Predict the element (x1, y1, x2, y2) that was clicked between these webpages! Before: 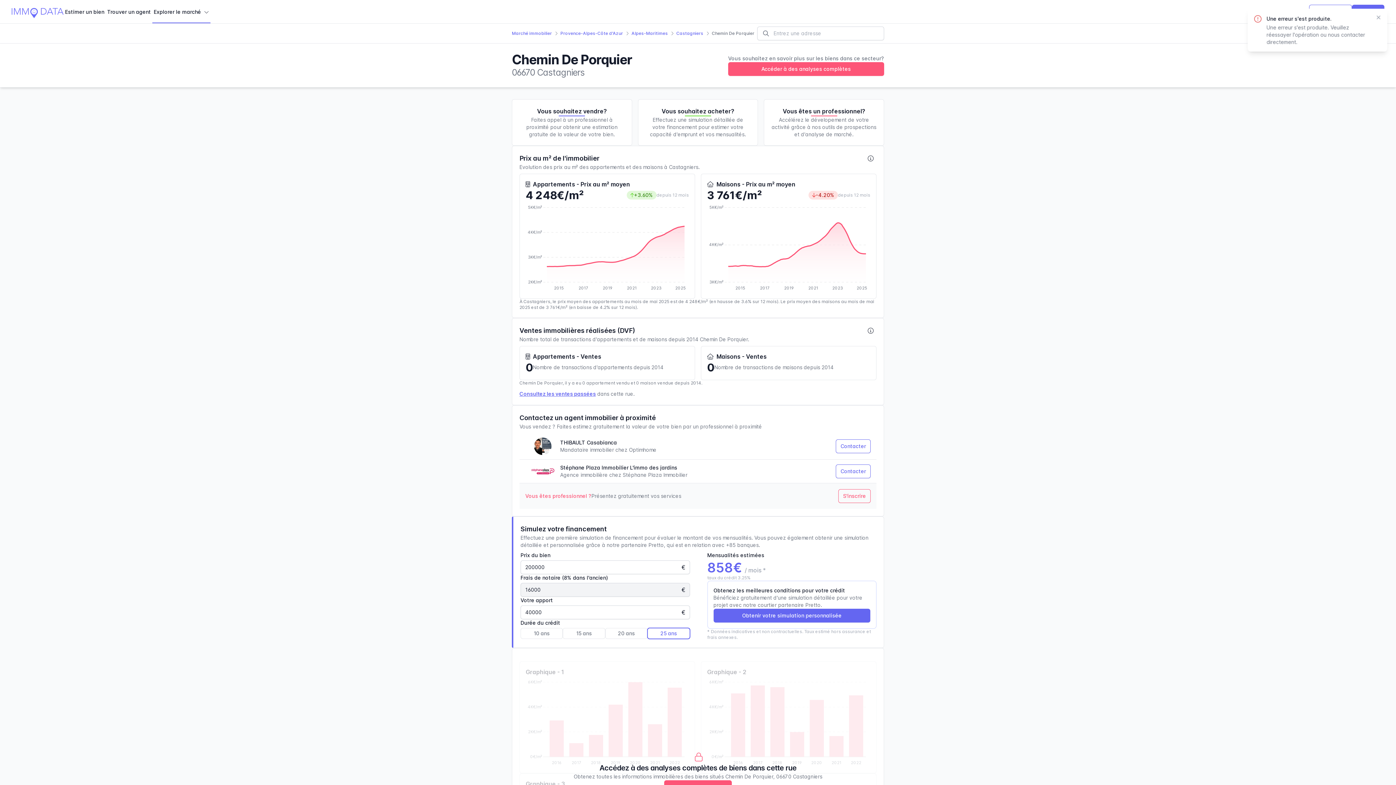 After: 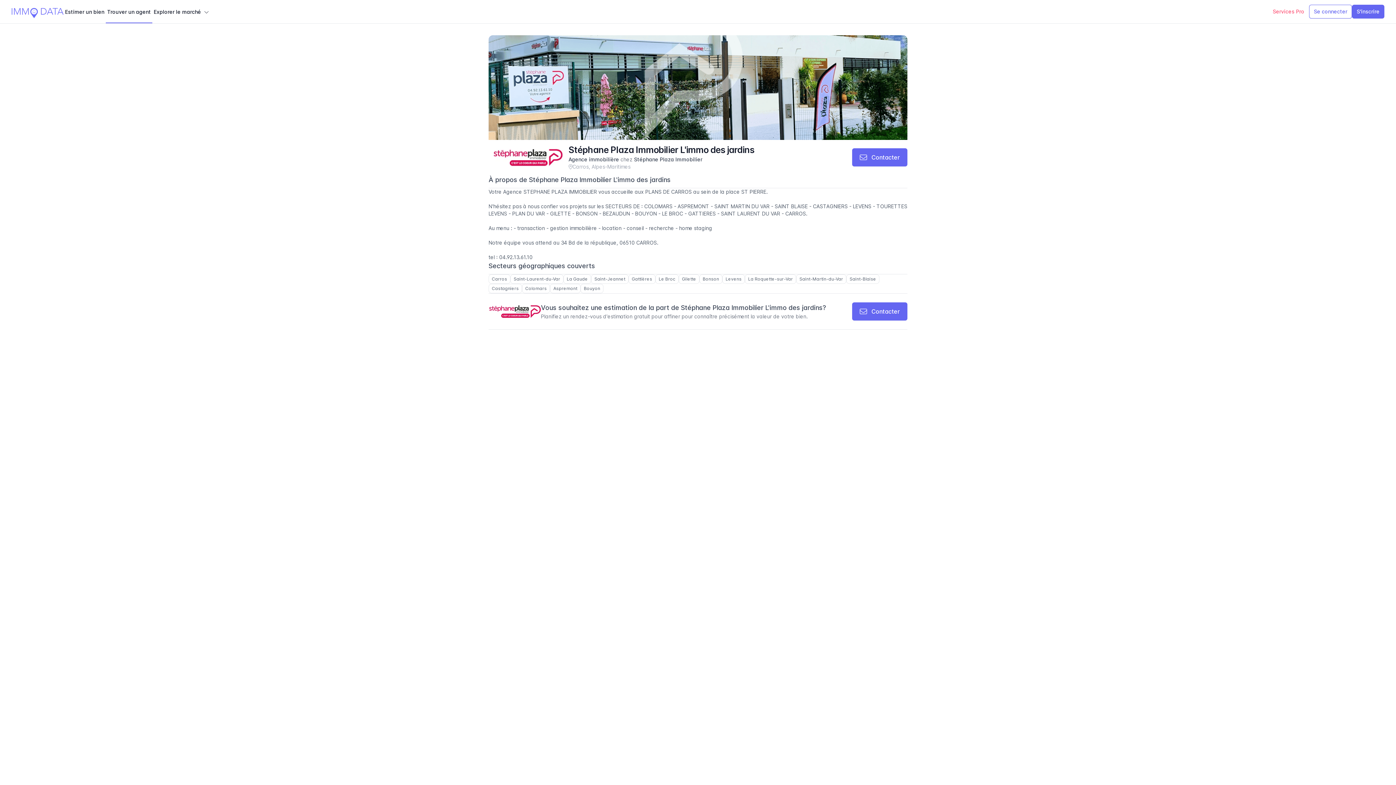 Action: bbox: (836, 461, 870, 475) label: Contacter